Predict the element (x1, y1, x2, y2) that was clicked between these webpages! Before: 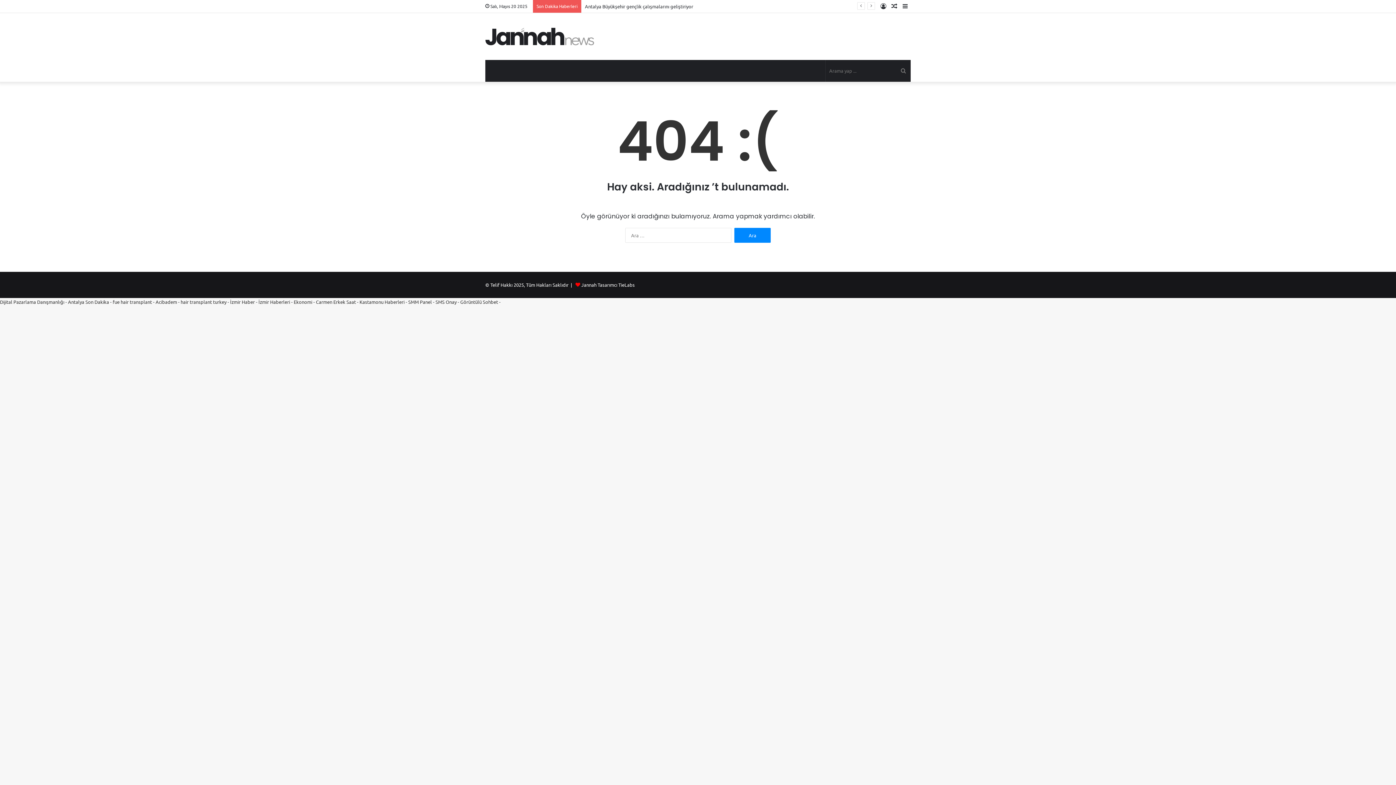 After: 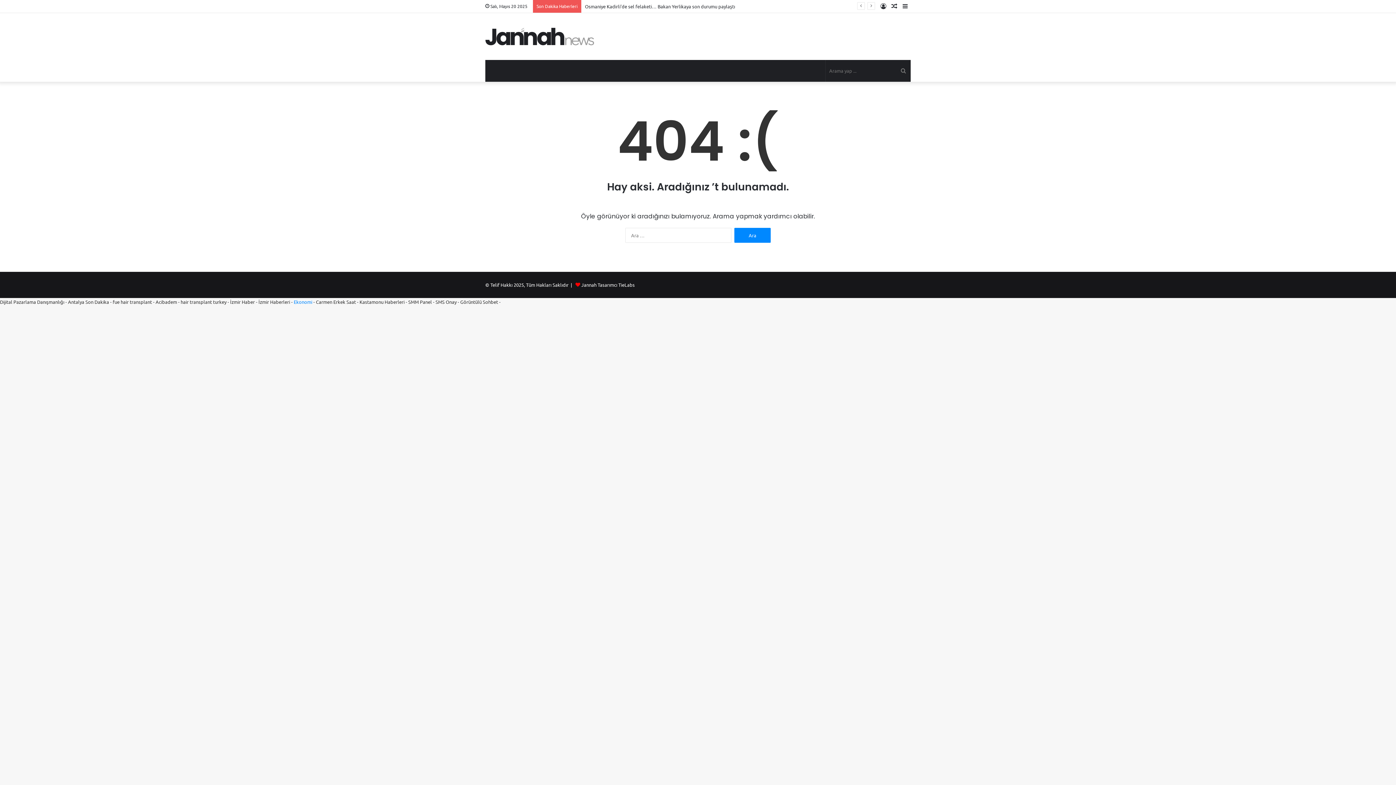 Action: bbox: (293, 298, 312, 305) label: Ekonomi